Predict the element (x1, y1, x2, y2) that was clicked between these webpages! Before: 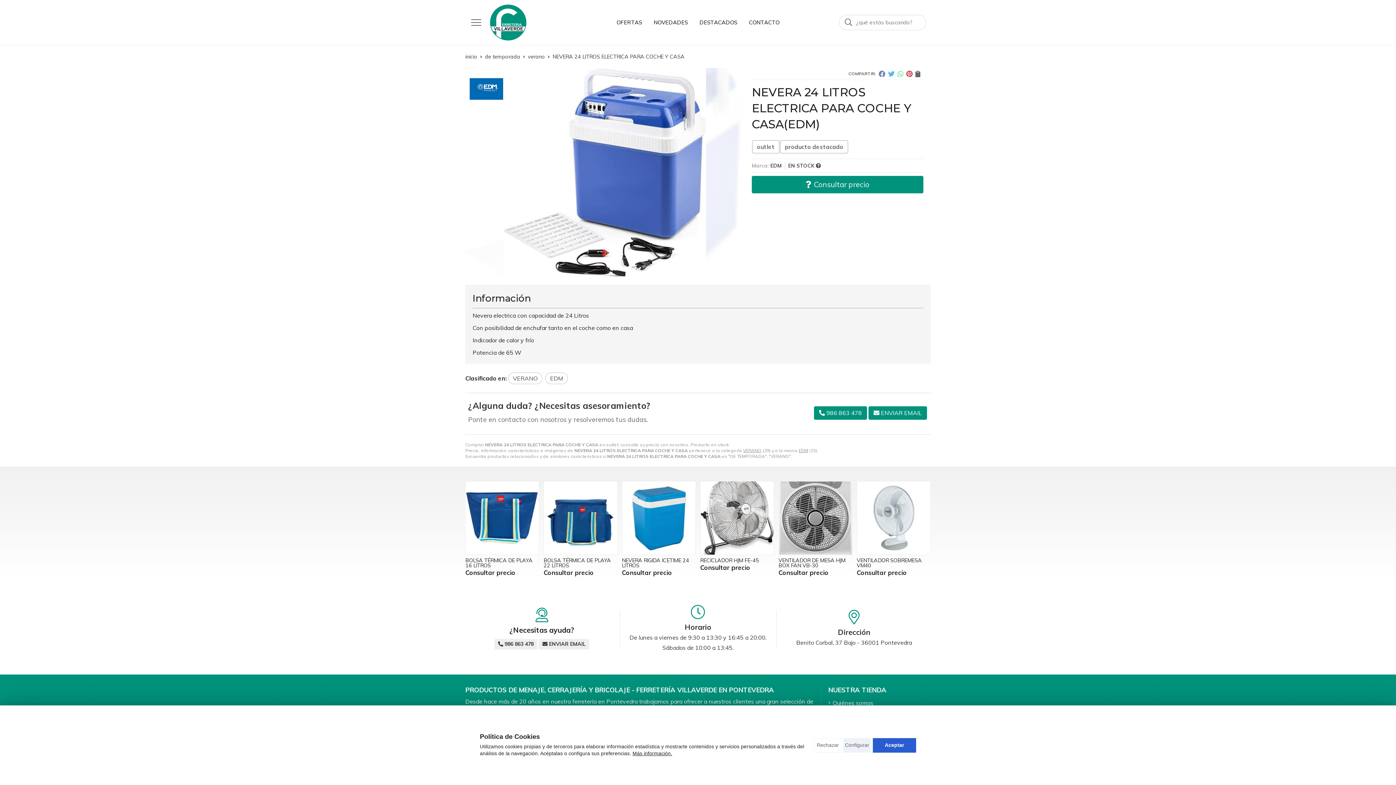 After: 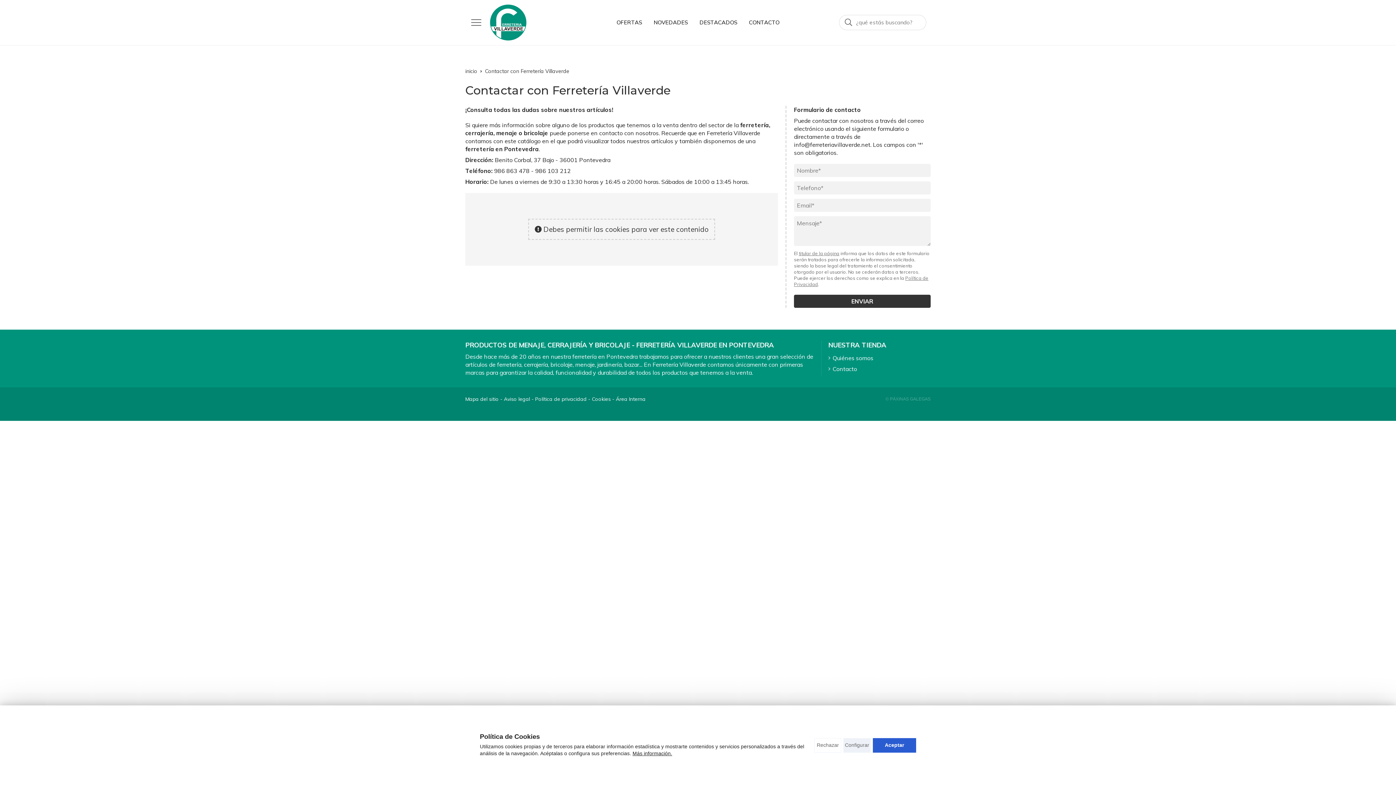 Action: bbox: (539, 639, 588, 649) label: ENVIAR EMAIL